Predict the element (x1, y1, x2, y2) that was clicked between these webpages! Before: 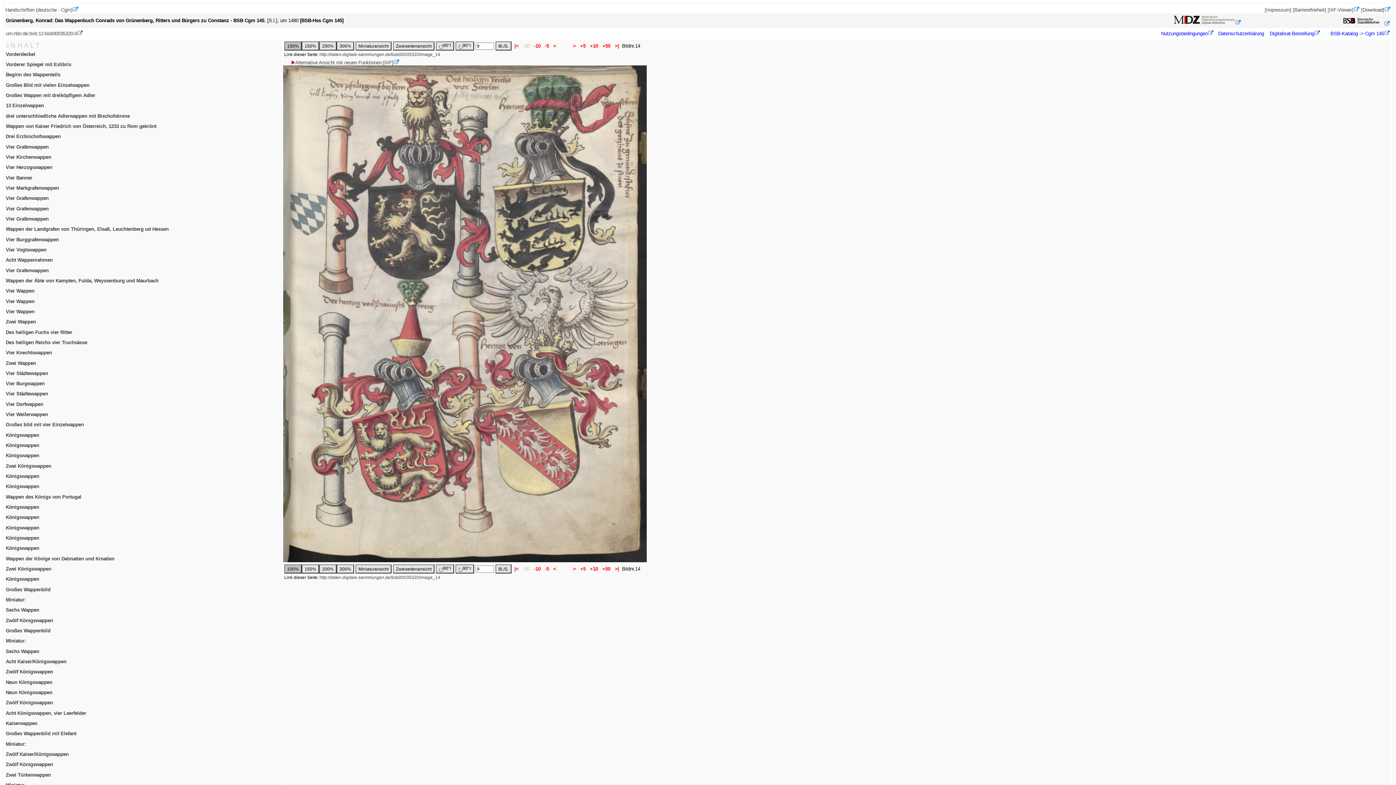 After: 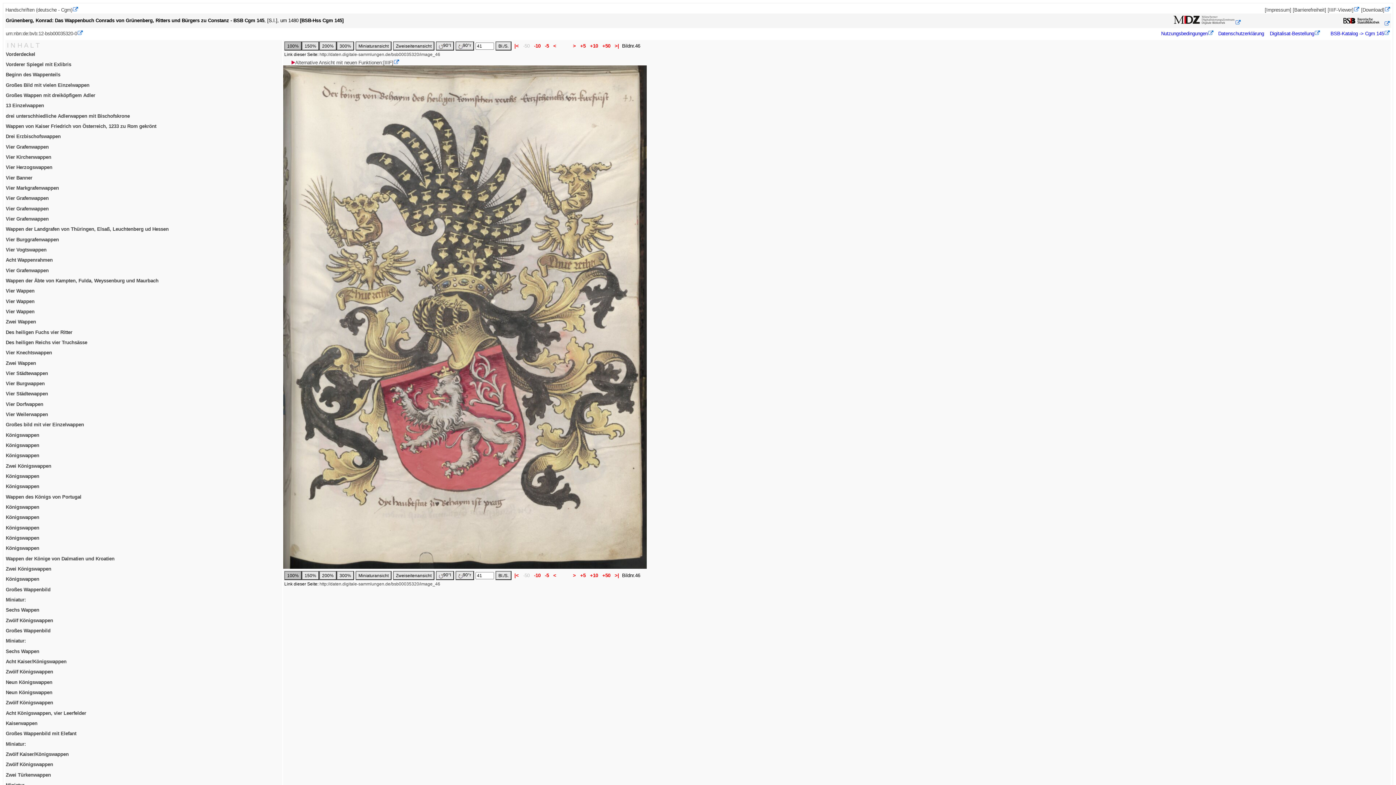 Action: label: Königswappen bbox: (5, 473, 39, 479)